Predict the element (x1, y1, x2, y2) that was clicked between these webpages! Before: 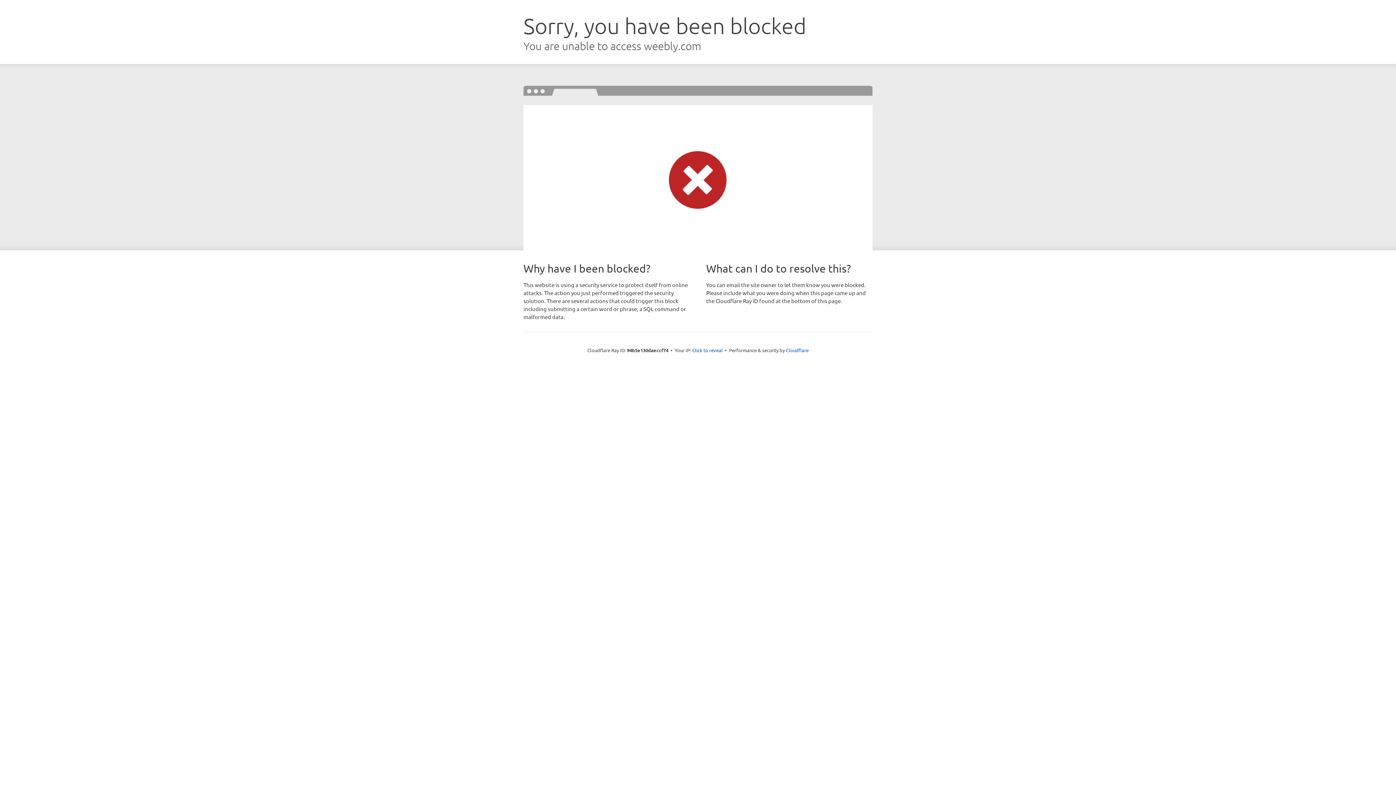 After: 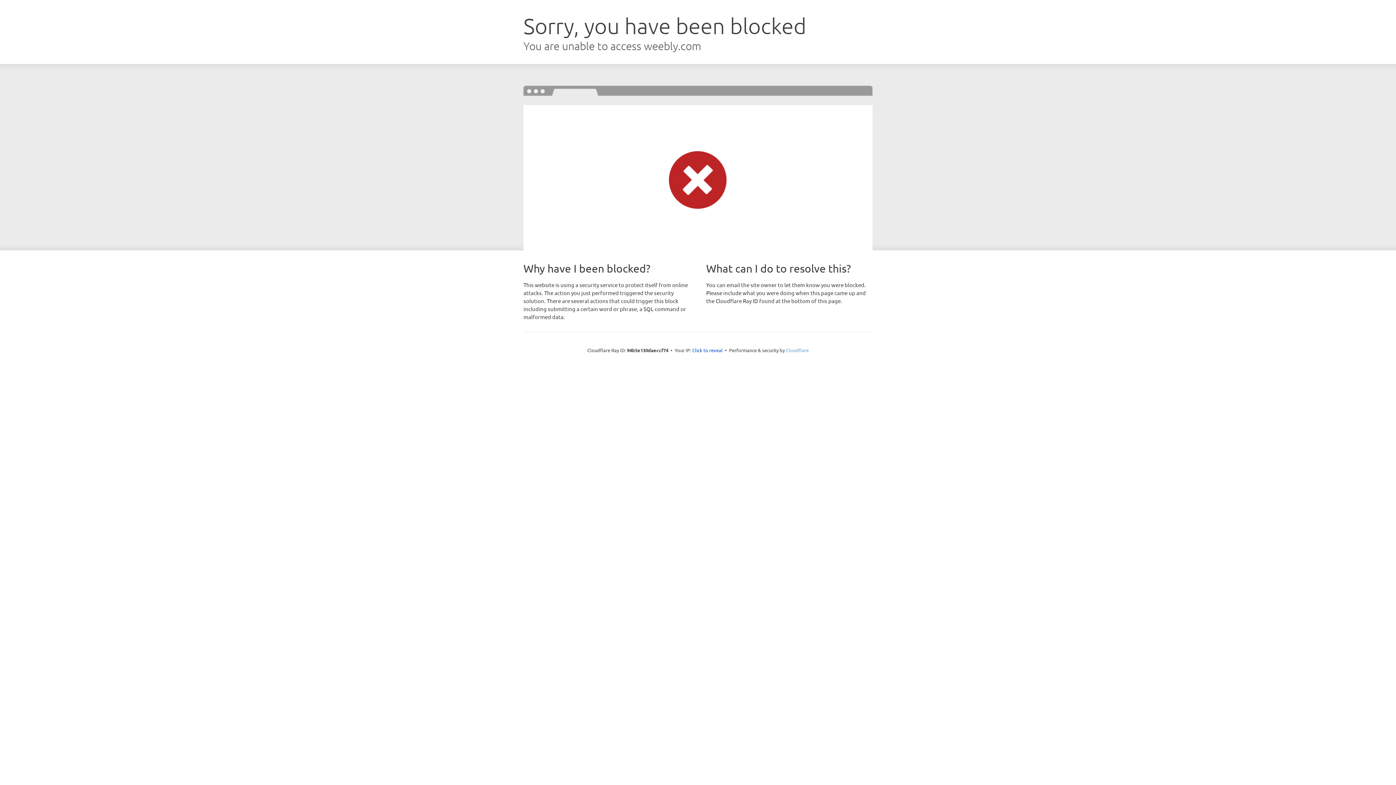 Action: bbox: (786, 347, 808, 353) label: Cloudflare